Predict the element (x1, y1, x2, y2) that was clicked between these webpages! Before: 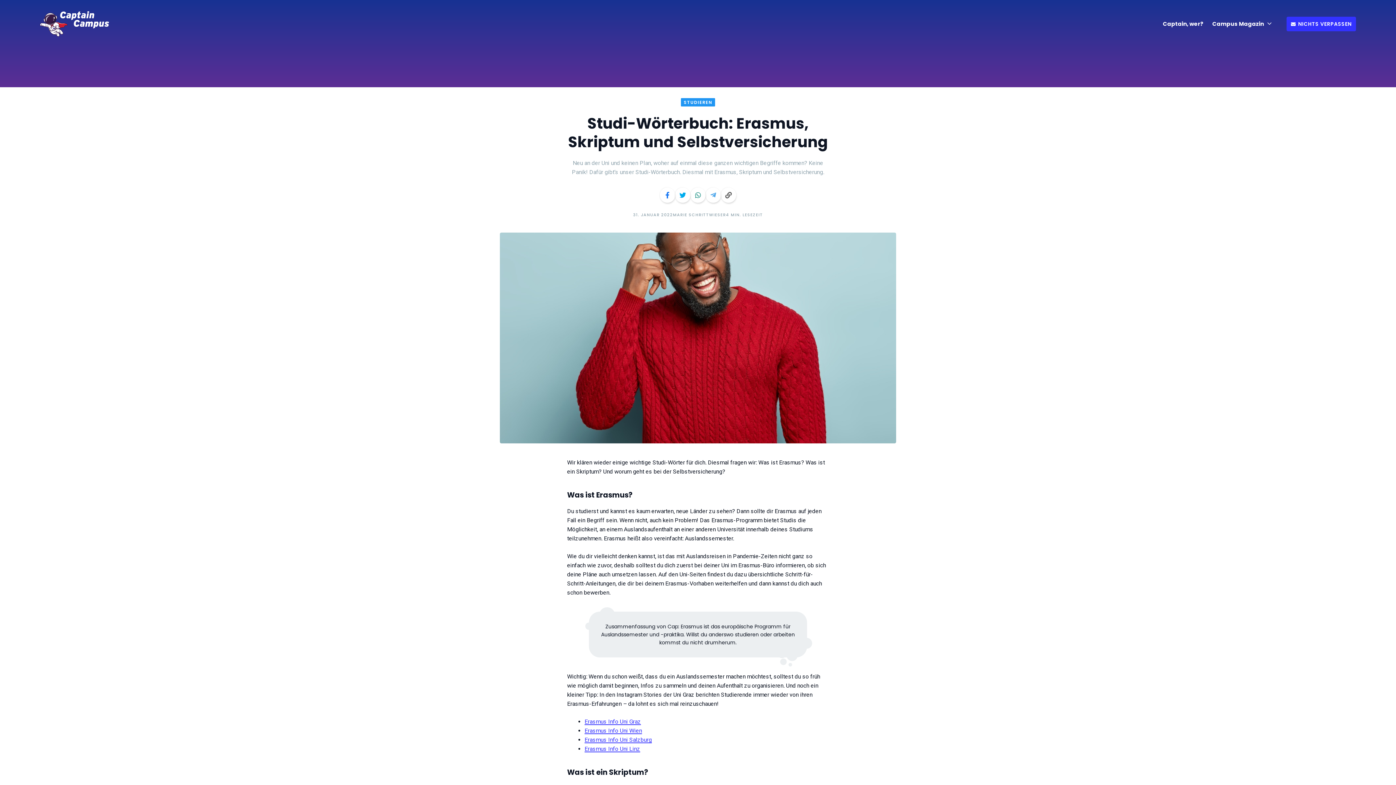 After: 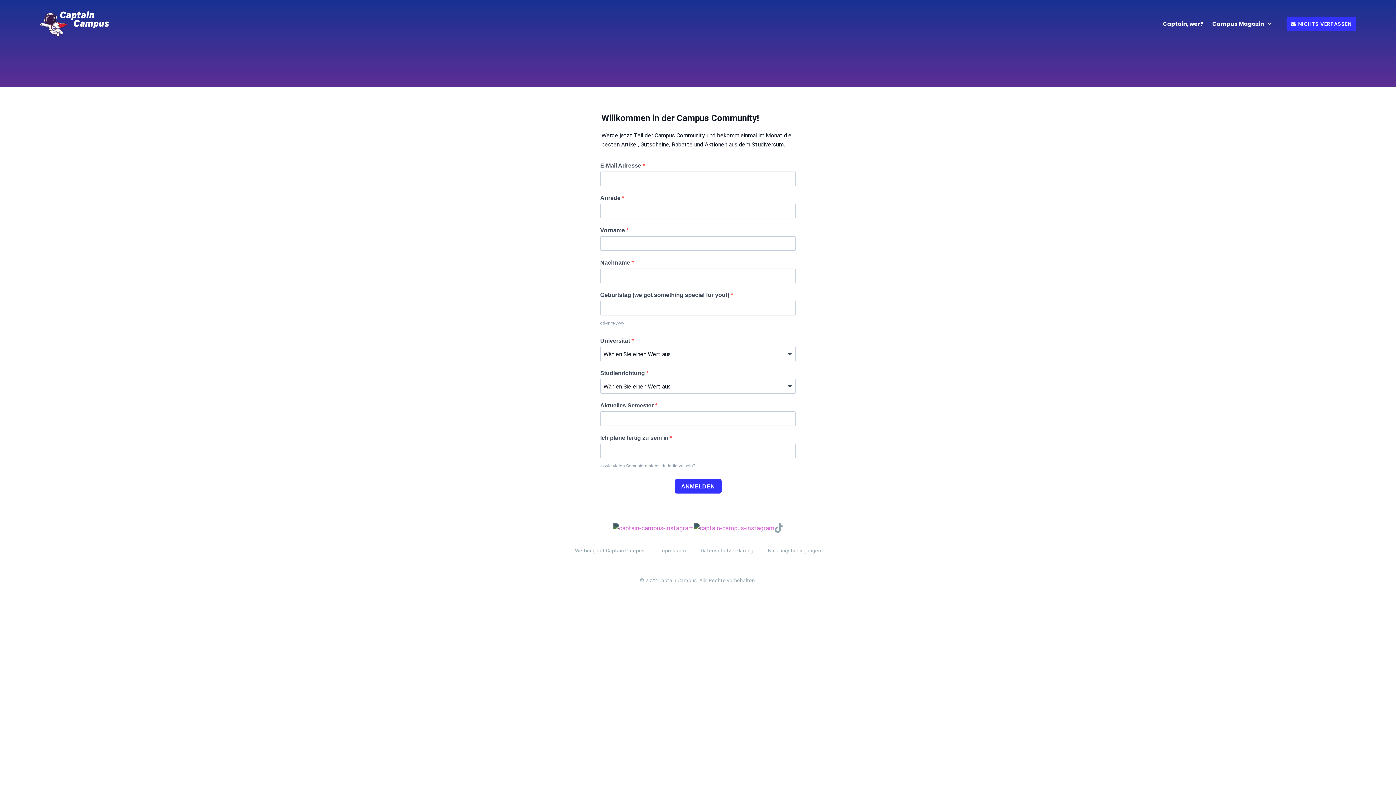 Action: bbox: (1286, 16, 1356, 31) label: NICHTS VERPASSEN